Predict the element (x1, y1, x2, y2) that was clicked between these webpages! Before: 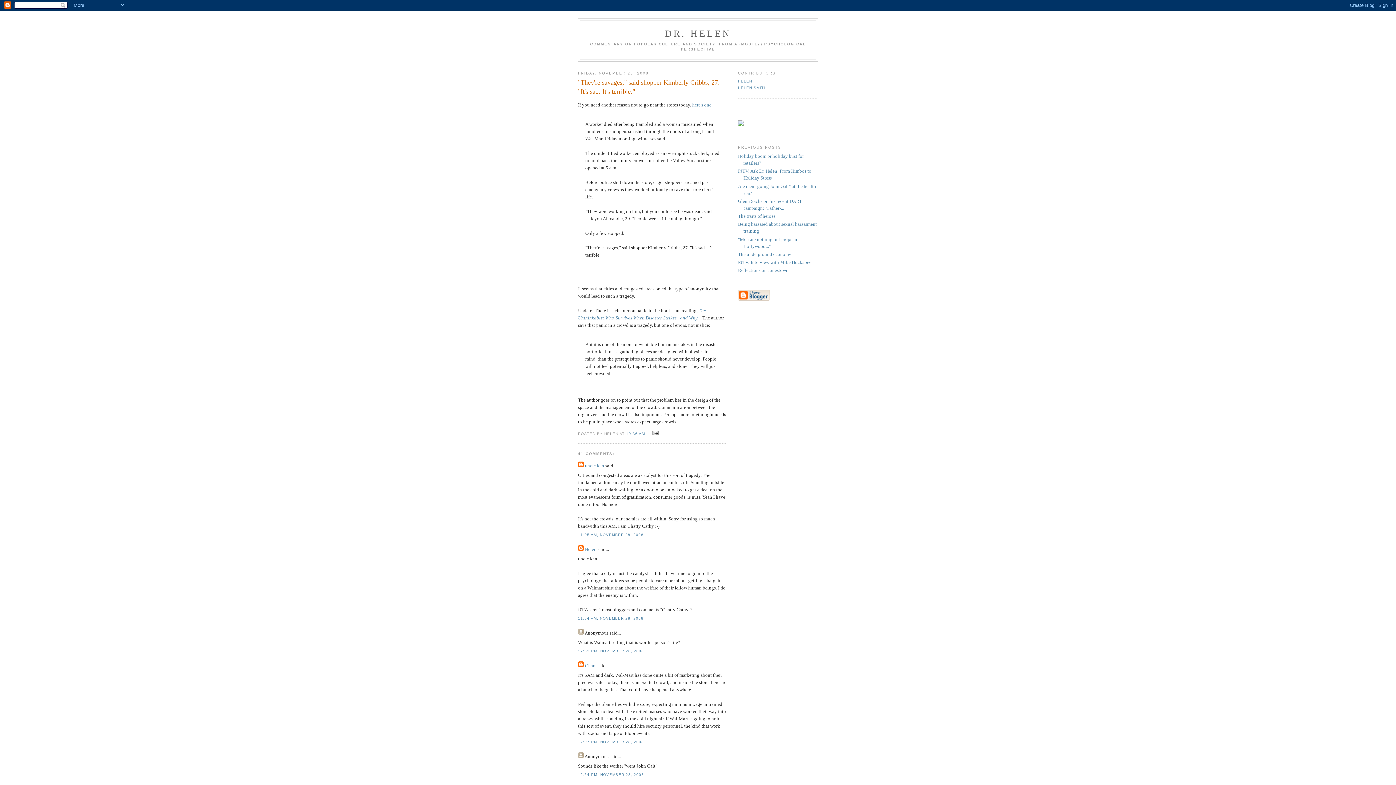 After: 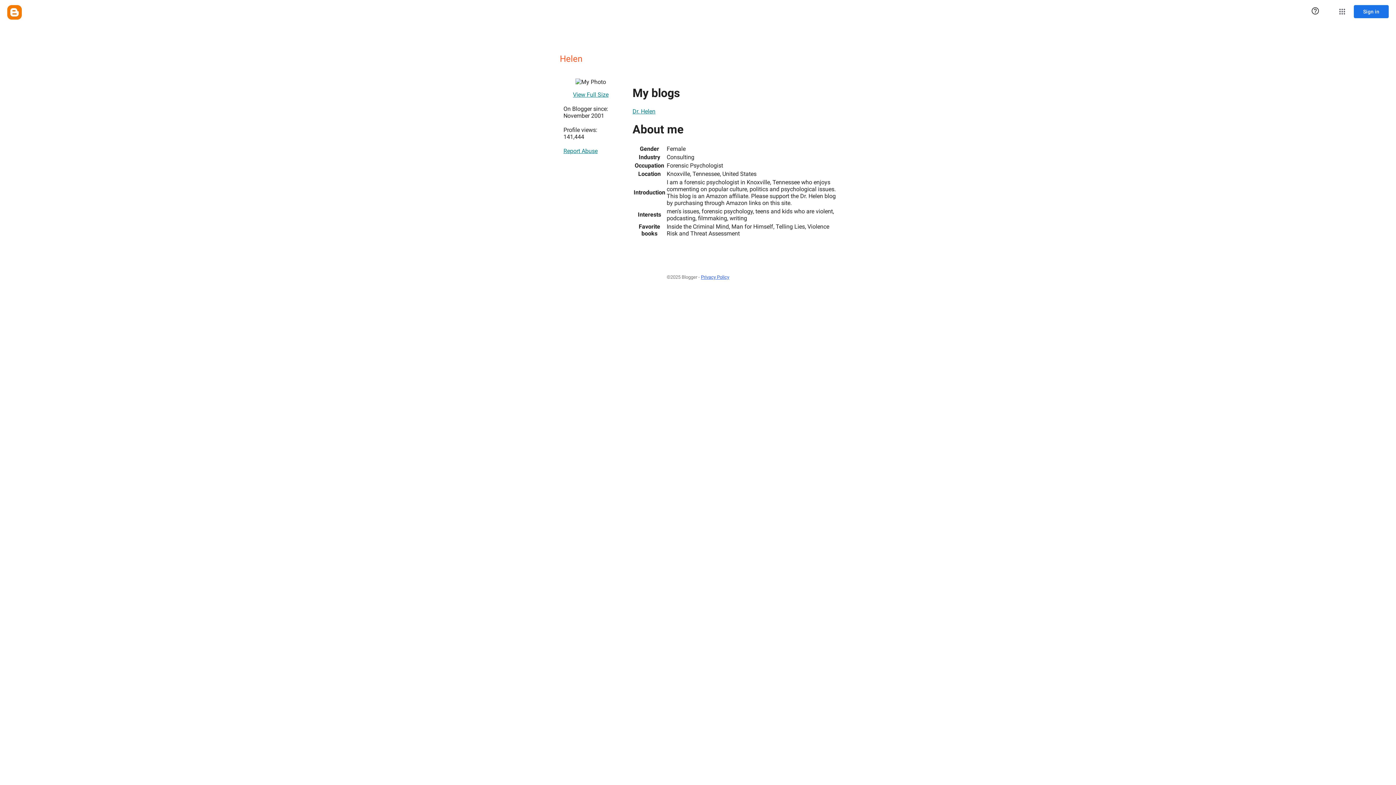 Action: bbox: (585, 546, 596, 552) label: Helen